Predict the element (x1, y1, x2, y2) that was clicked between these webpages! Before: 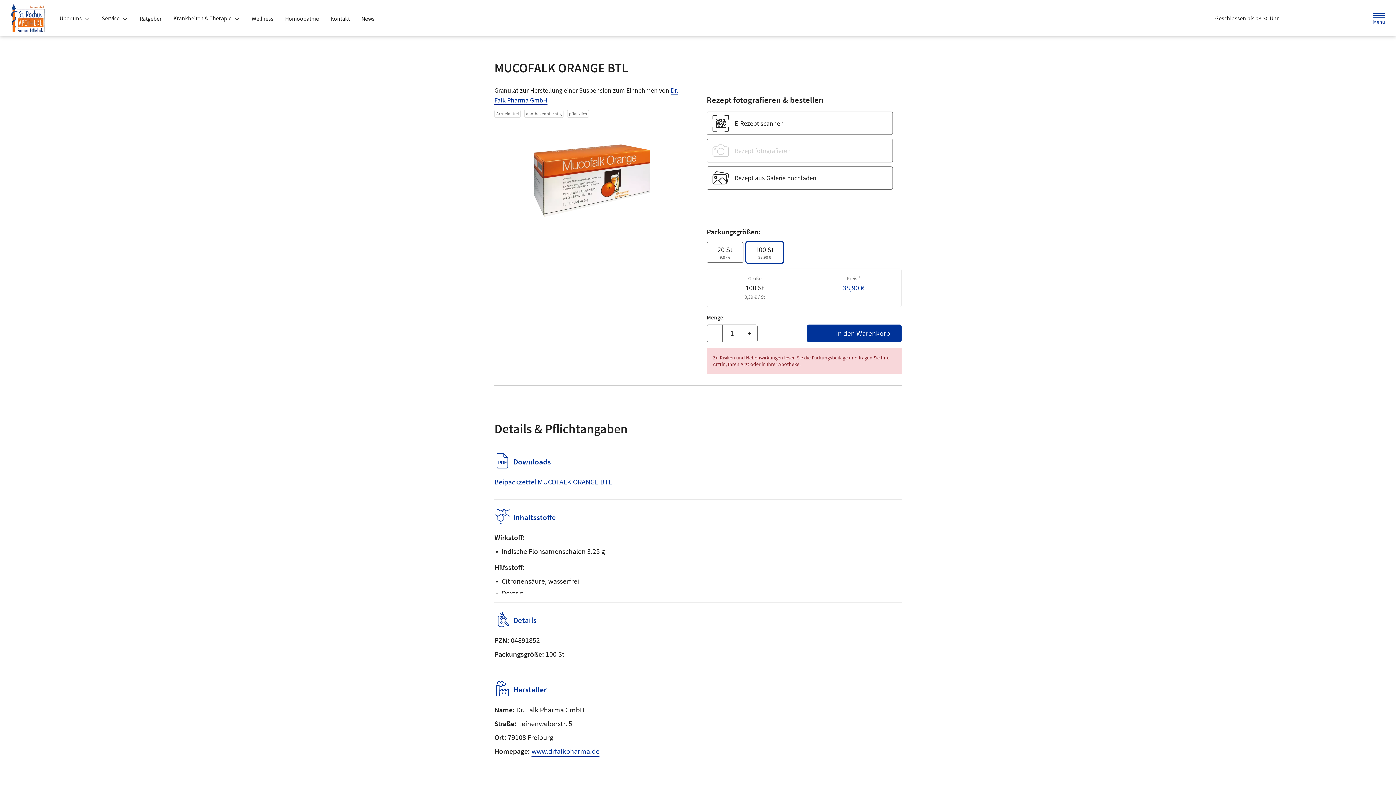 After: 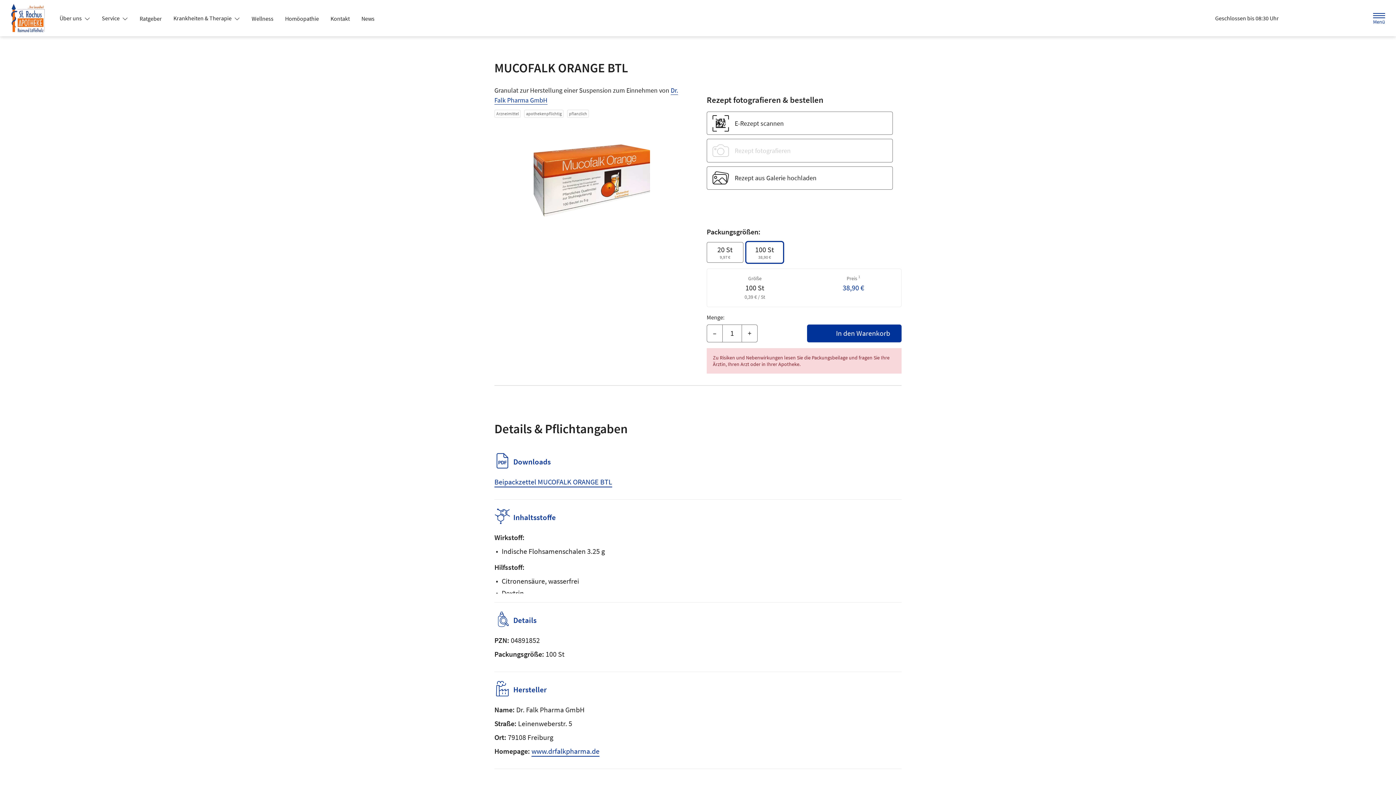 Action: label: Krankheiten & Therapie  bbox: (167, 11, 245, 24)